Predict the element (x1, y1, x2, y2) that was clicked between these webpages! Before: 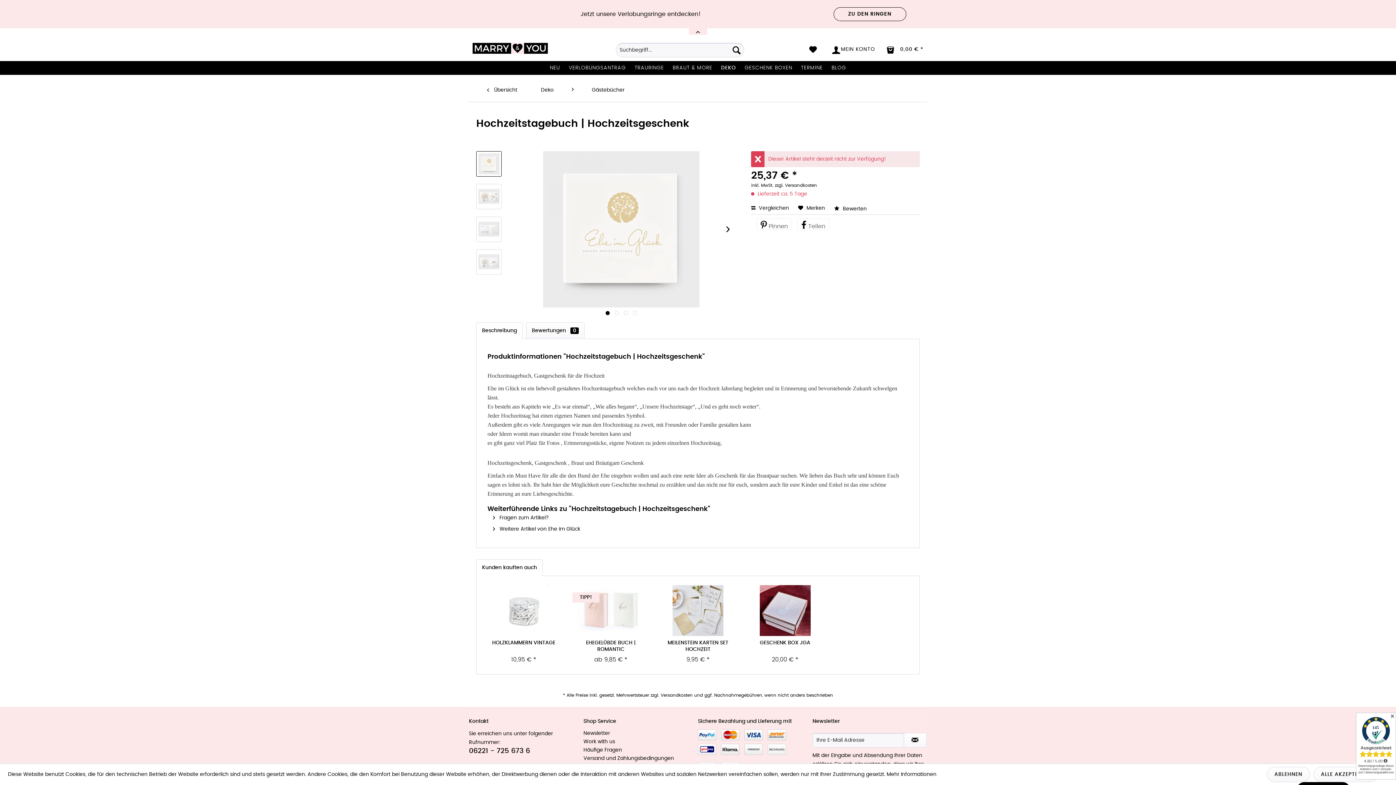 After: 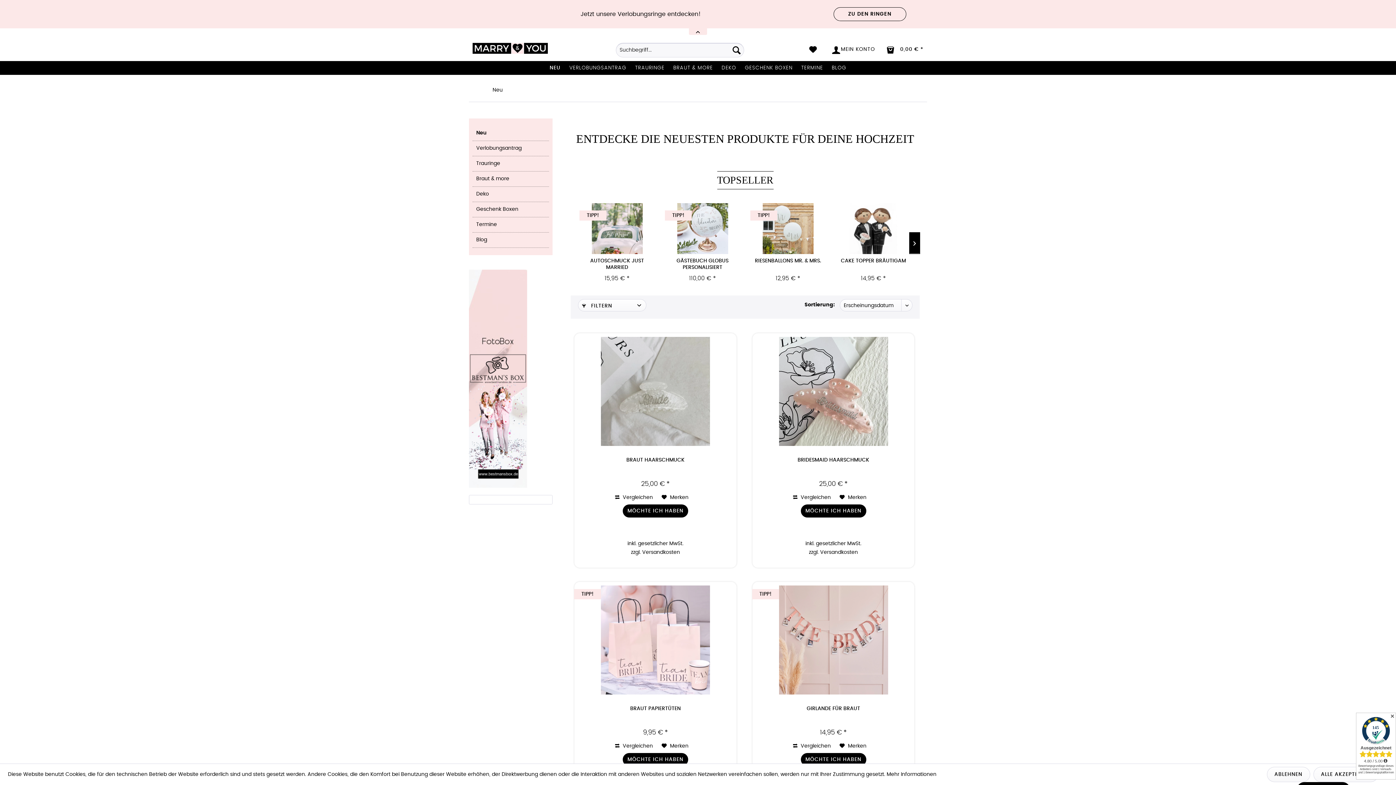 Action: bbox: (545, 61, 564, 74) label: NEU